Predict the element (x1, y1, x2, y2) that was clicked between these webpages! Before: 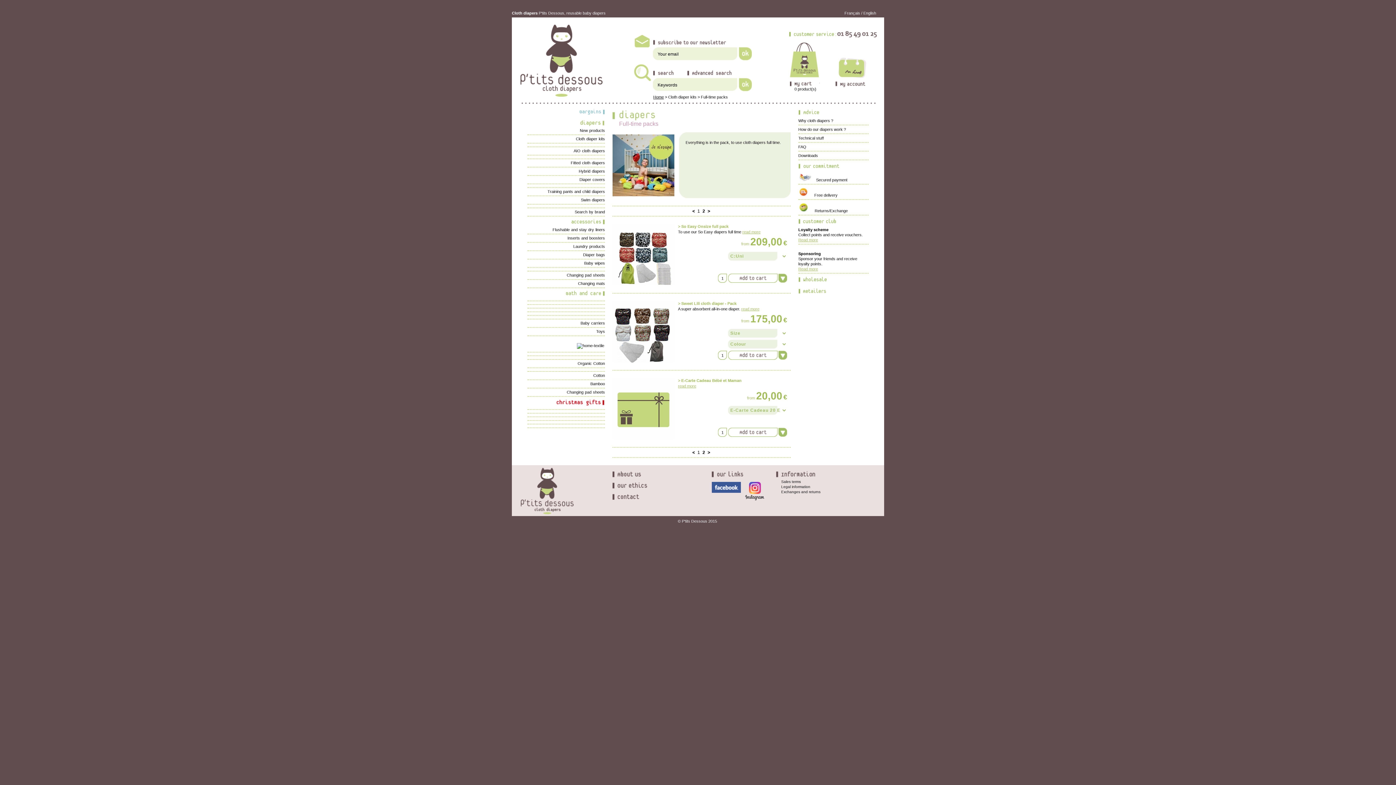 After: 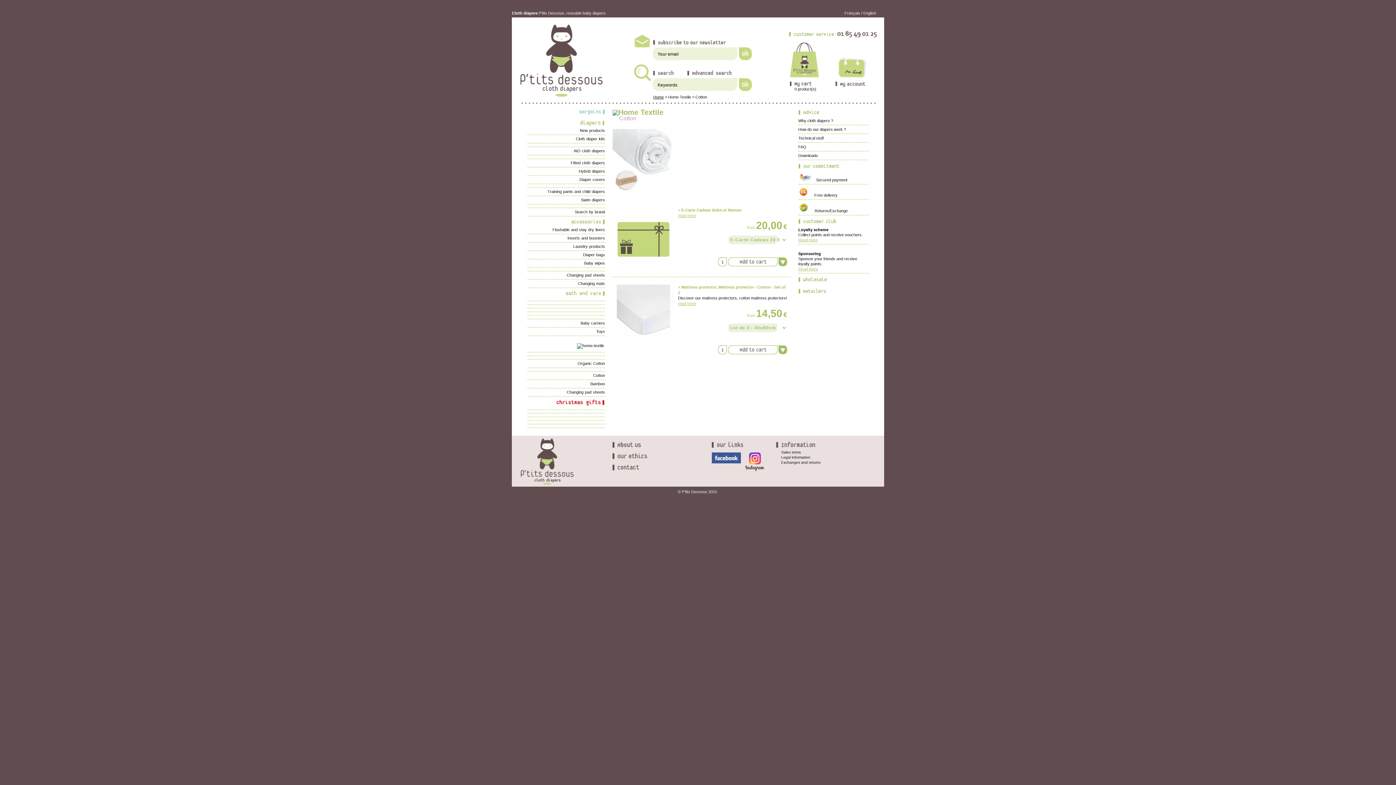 Action: label: Cotton bbox: (593, 373, 605, 377)